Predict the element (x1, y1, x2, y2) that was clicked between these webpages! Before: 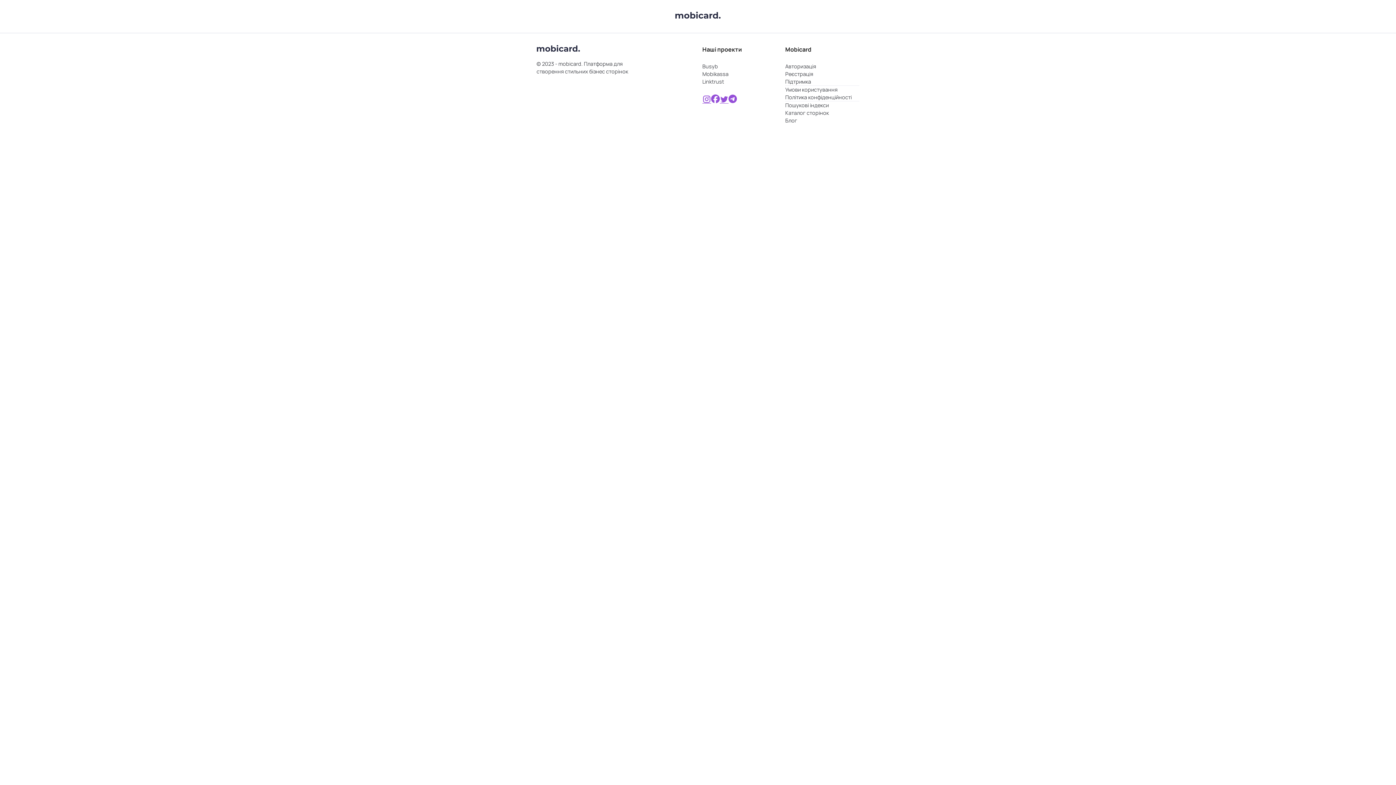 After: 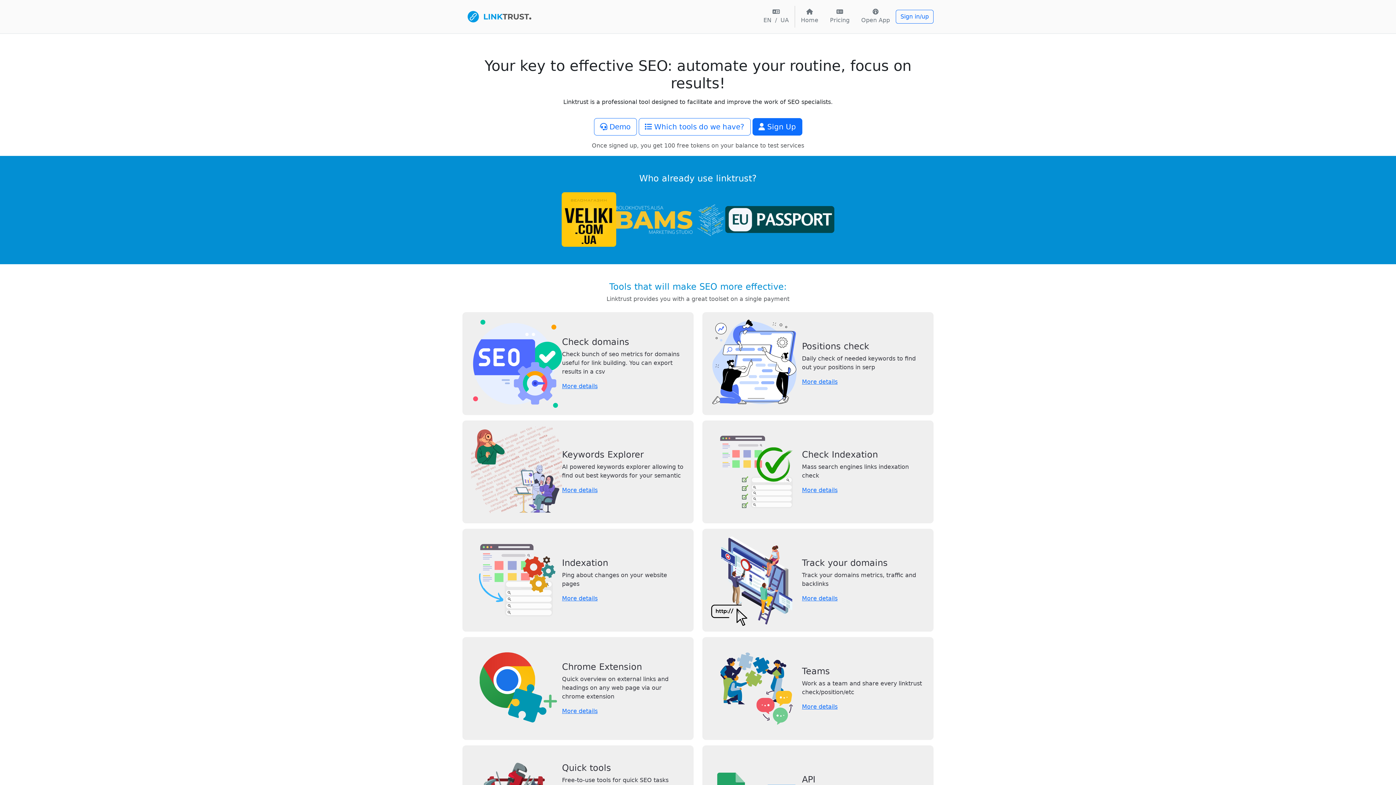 Action: label: Linktrust bbox: (702, 465, 776, 473)